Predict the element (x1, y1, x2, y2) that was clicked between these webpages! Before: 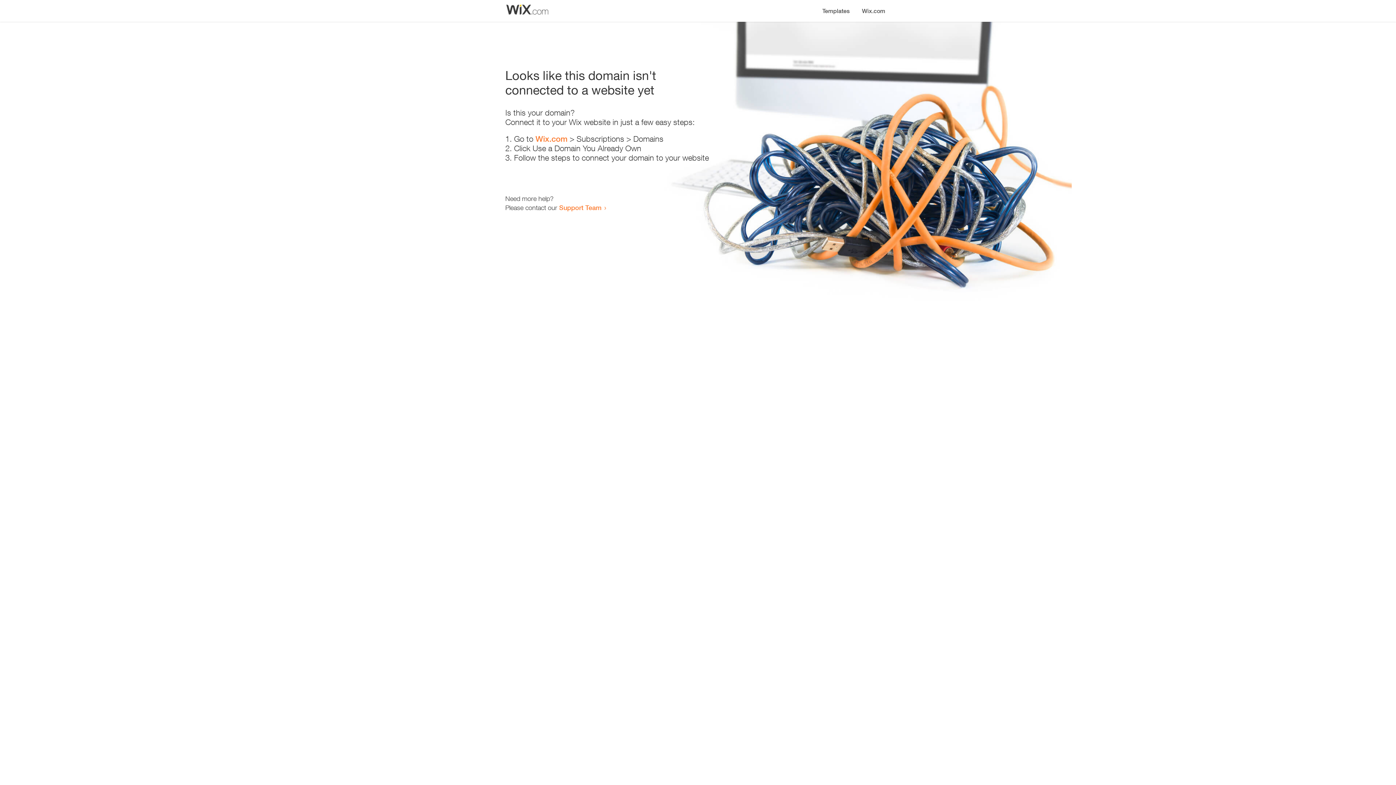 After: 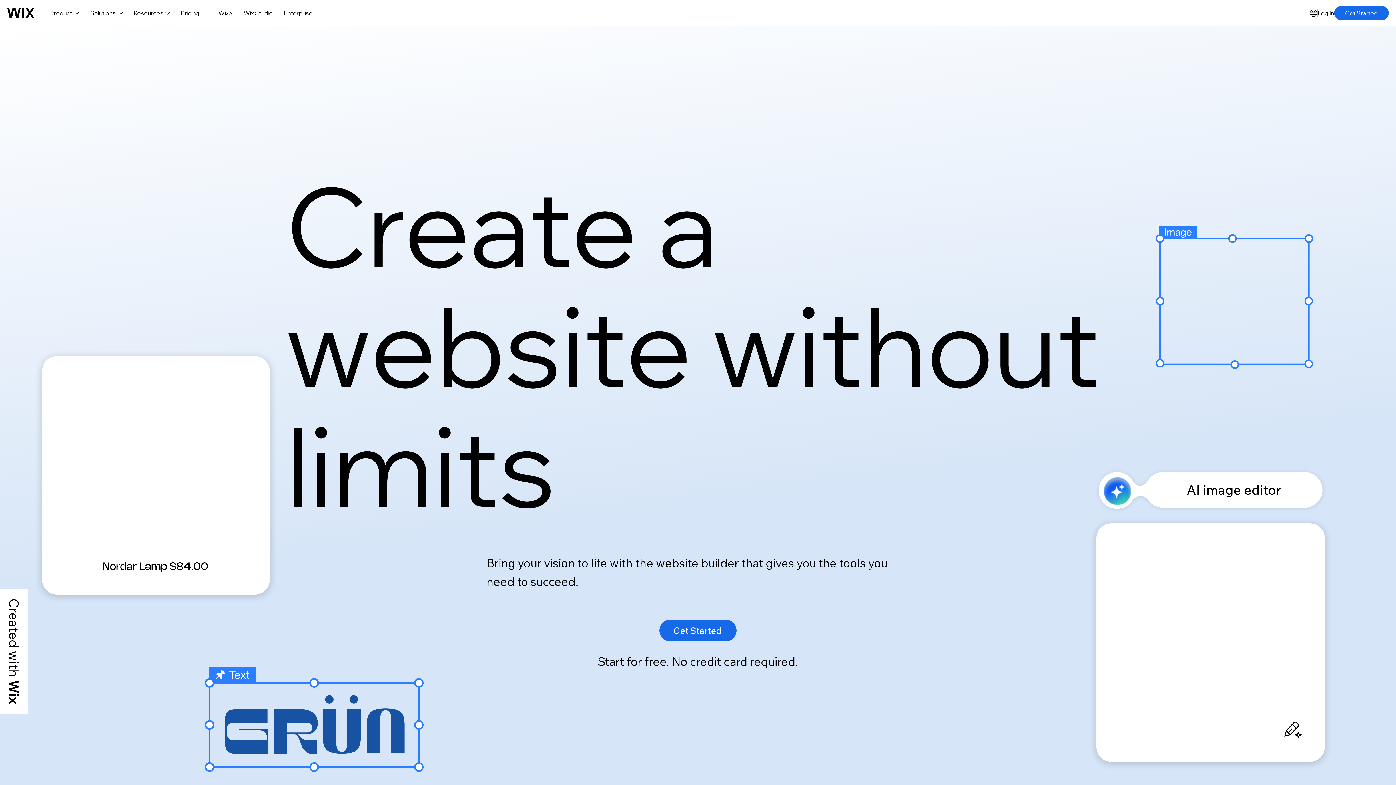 Action: label: Wix.com bbox: (856, 0, 890, 14)